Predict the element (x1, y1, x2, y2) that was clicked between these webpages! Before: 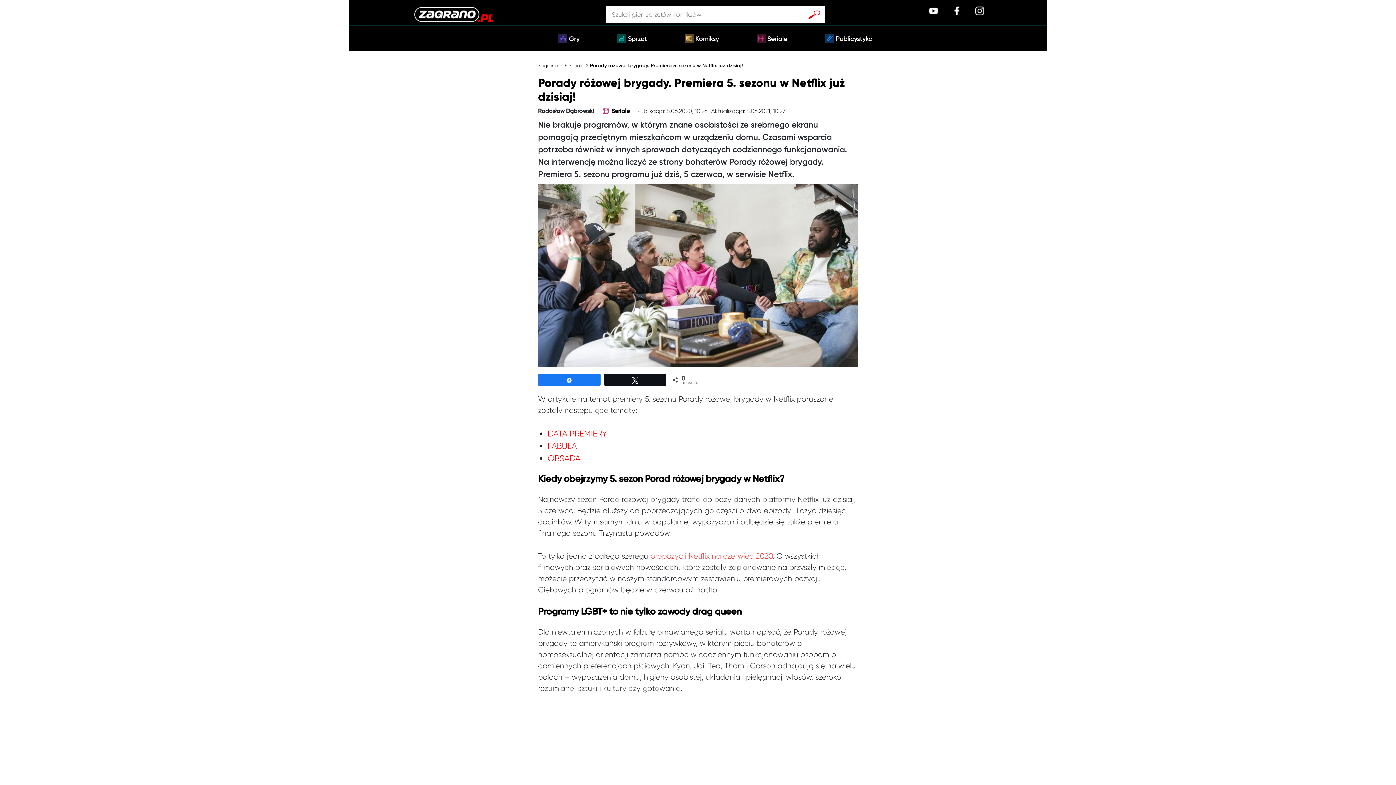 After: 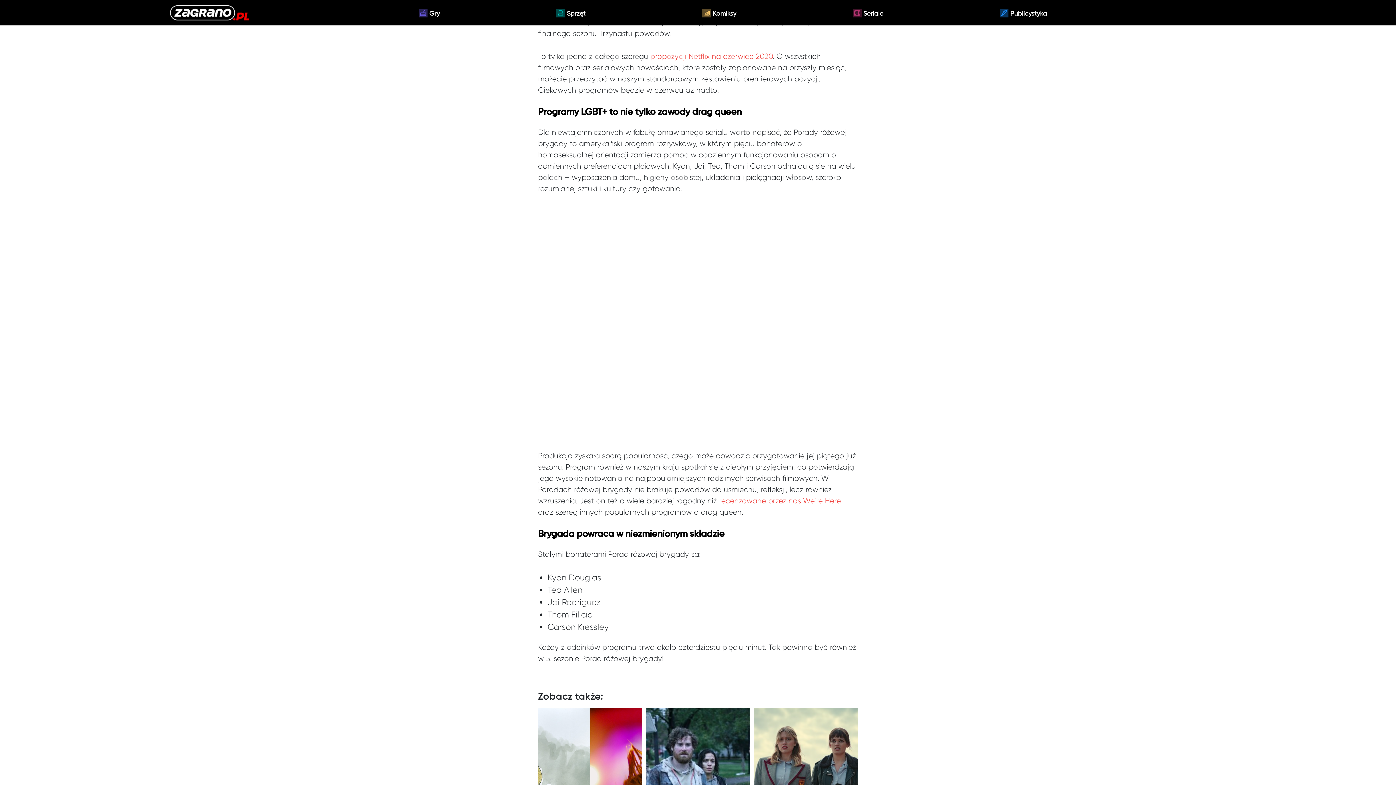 Action: bbox: (547, 429, 607, 438) label: DATA PREMIERY